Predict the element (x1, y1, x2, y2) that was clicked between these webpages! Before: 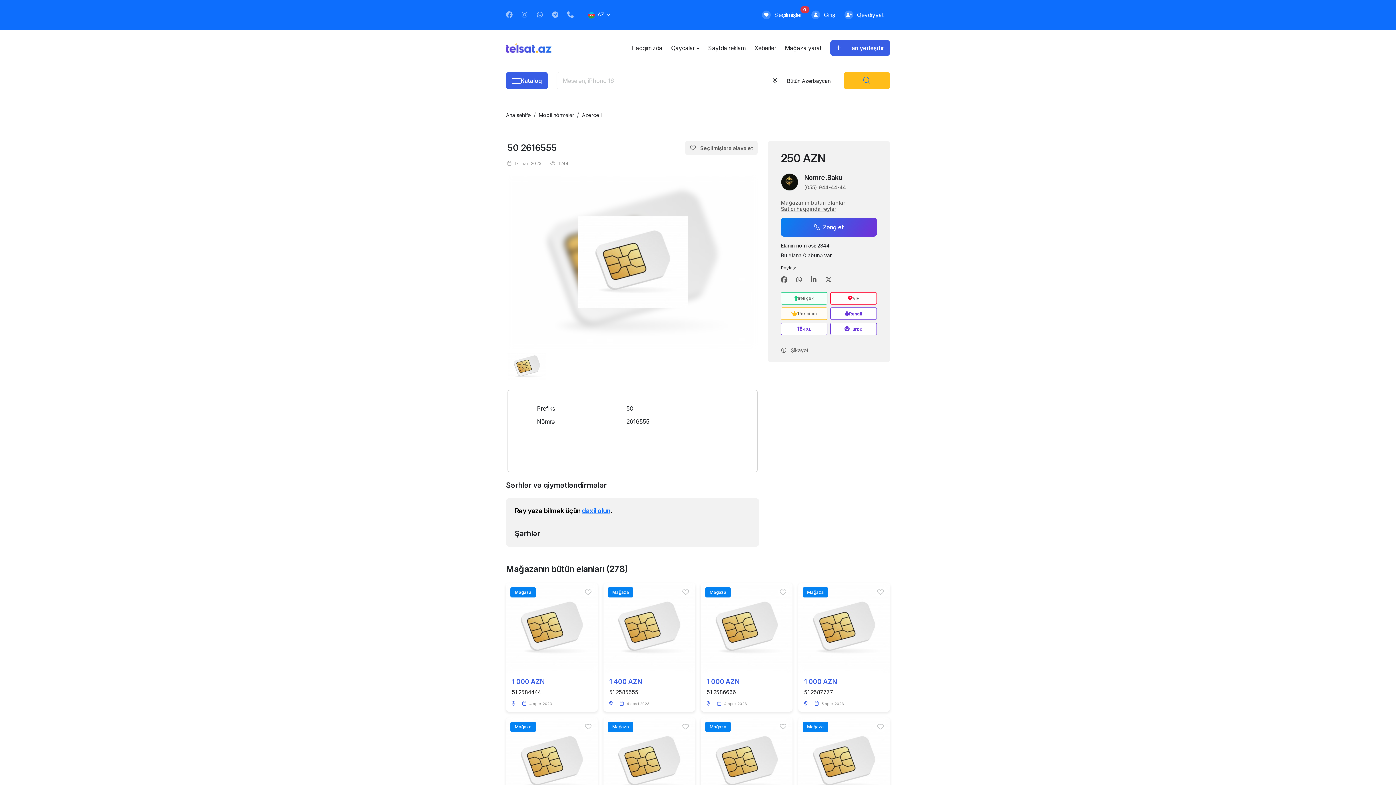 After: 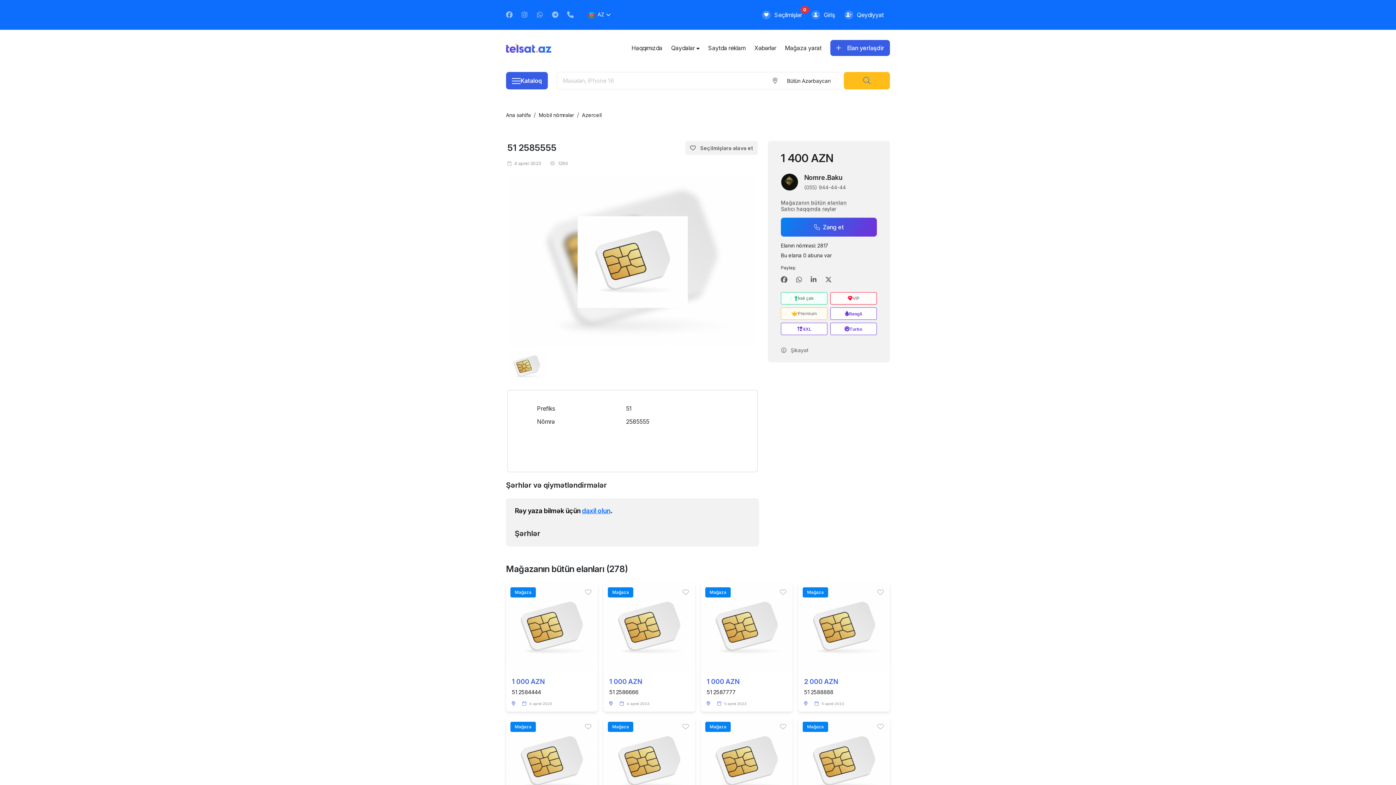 Action: label: Mağaza

1 400 AZN

51 2585555
 
4 aprel 2023 bbox: (603, 583, 695, 712)